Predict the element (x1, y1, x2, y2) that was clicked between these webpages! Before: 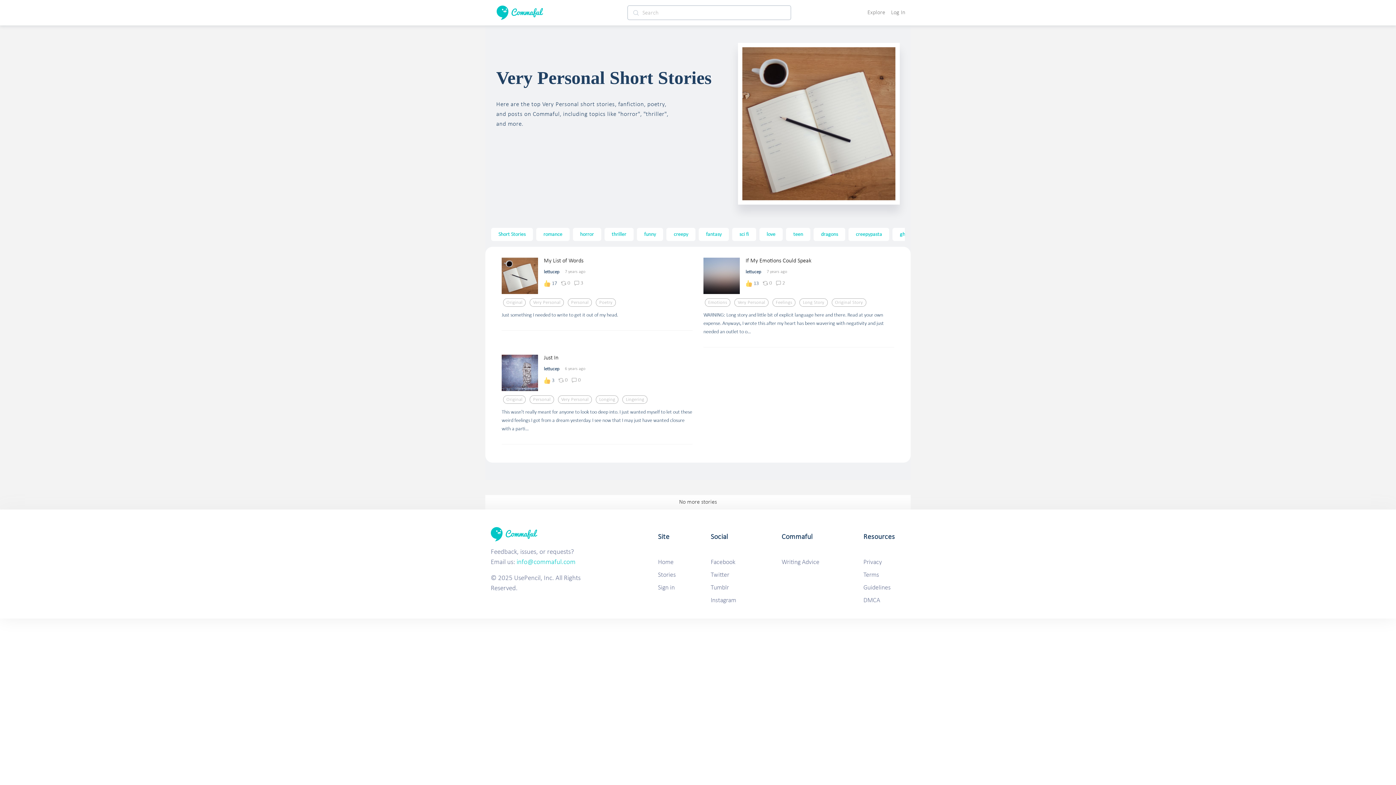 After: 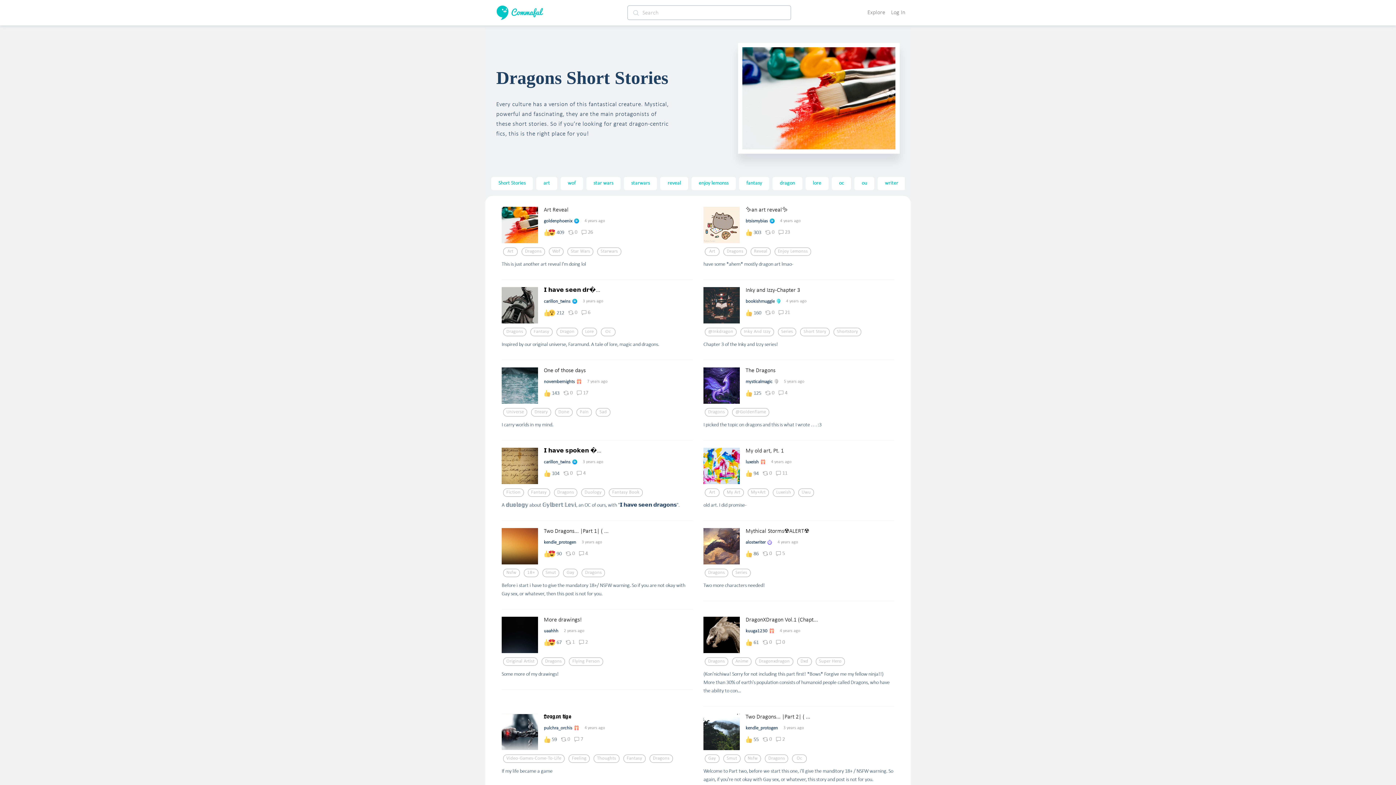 Action: bbox: (821, 231, 838, 237) label: dragons